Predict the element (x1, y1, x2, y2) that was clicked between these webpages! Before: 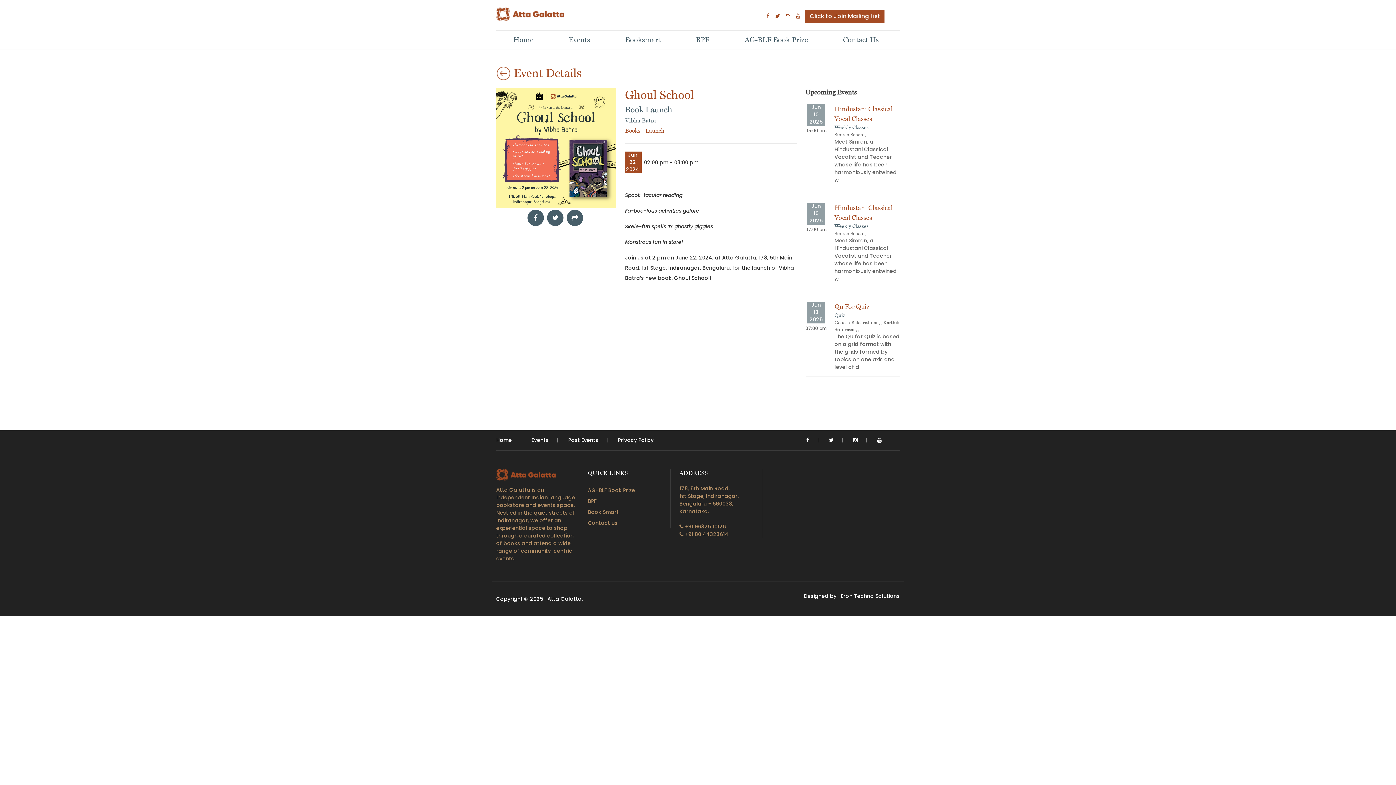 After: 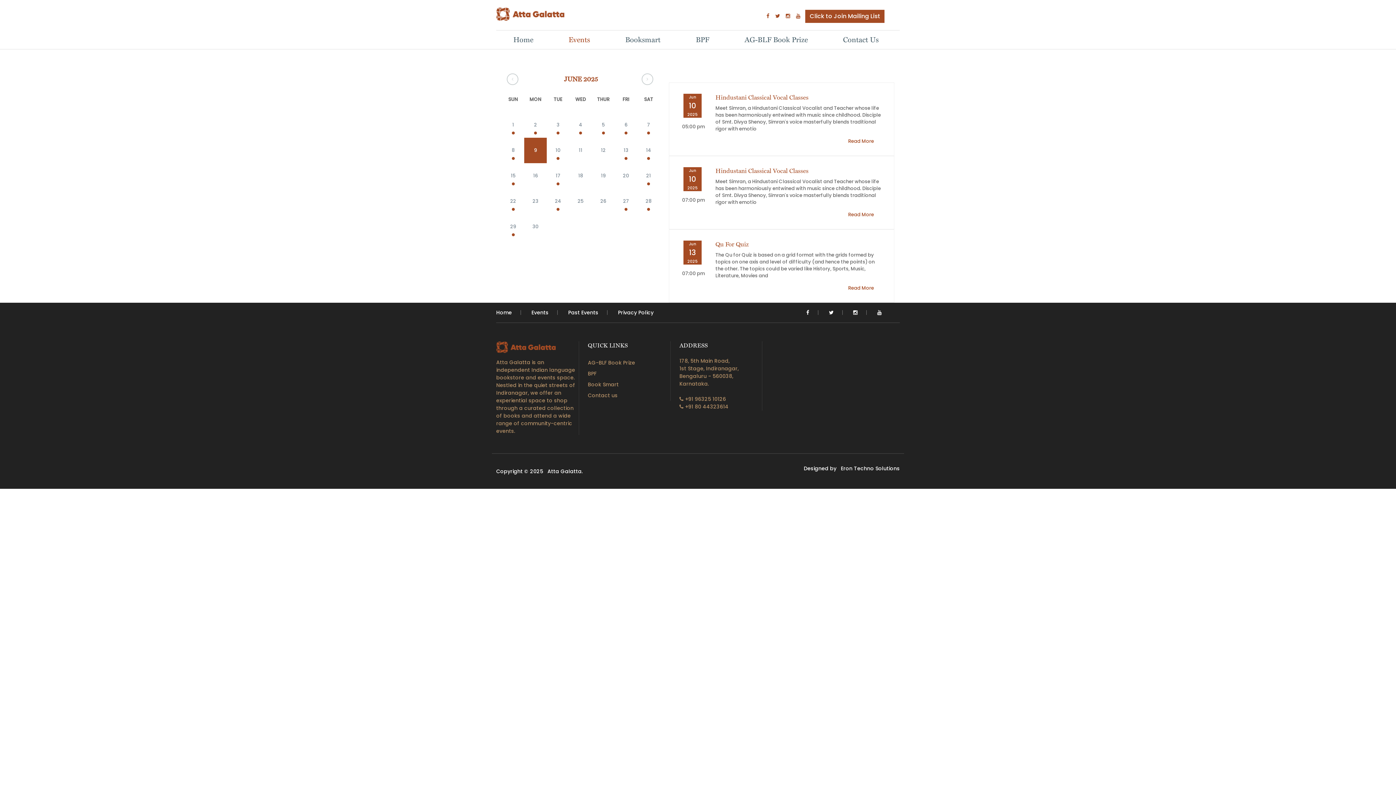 Action: bbox: (561, 30, 597, 49) label: Events